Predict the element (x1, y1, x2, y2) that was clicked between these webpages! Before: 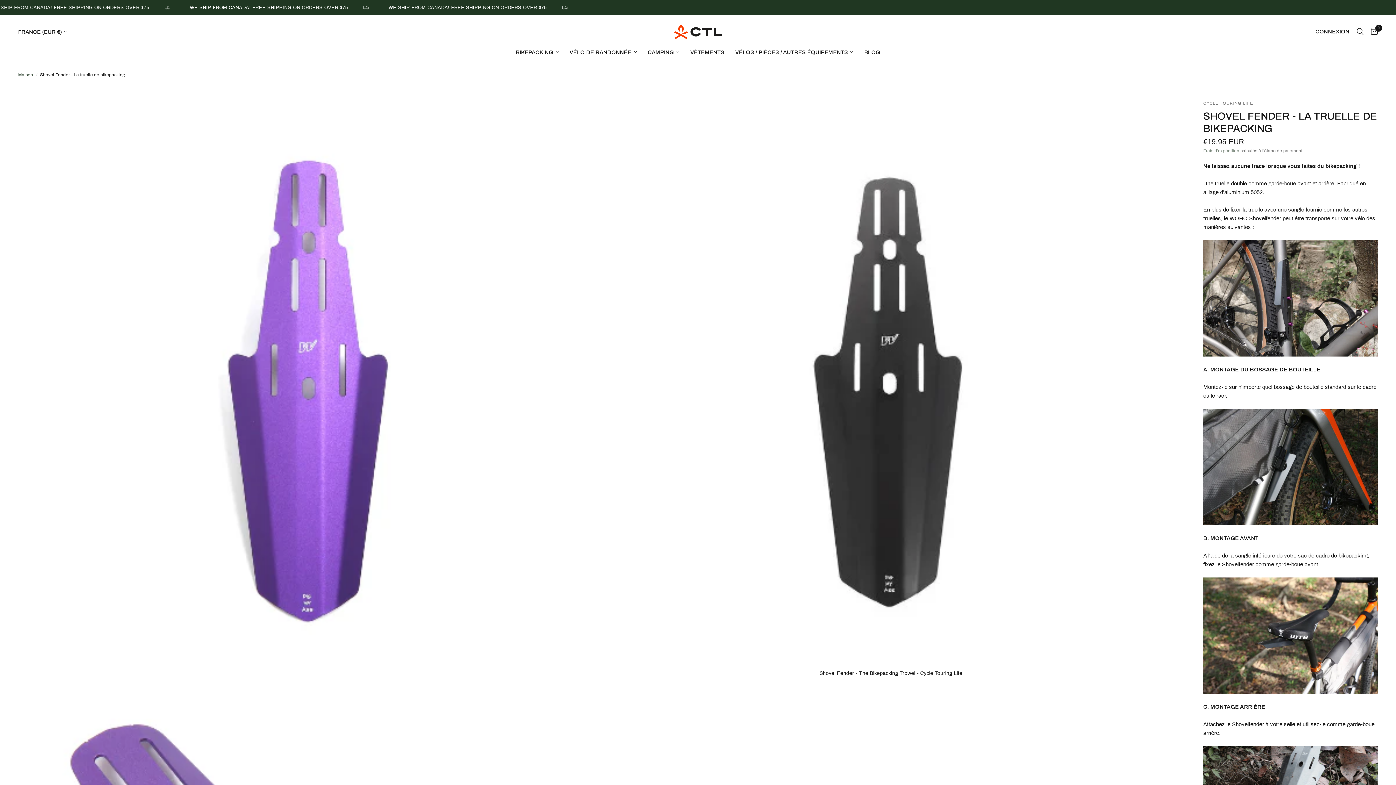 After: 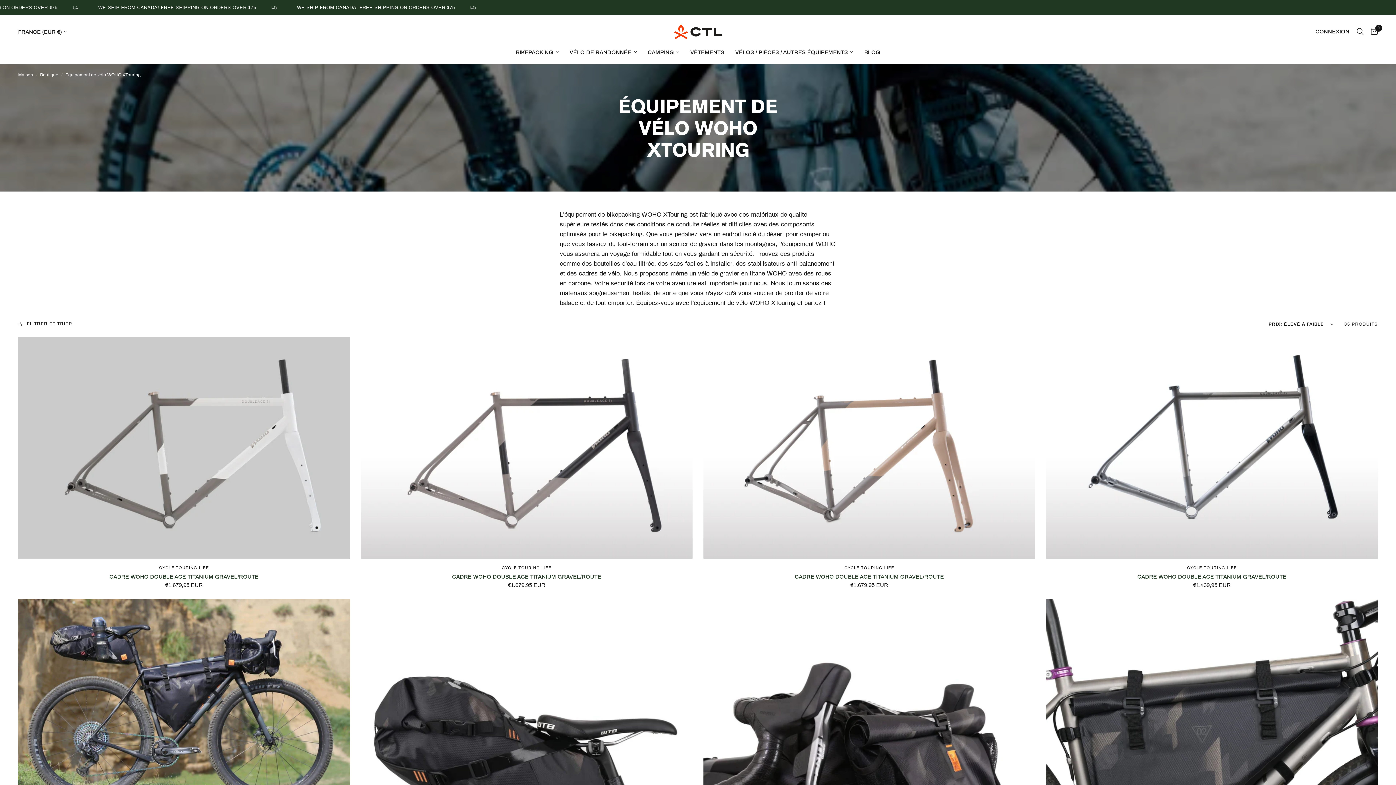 Action: bbox: (515, 48, 558, 56) label: BIKEPACKING